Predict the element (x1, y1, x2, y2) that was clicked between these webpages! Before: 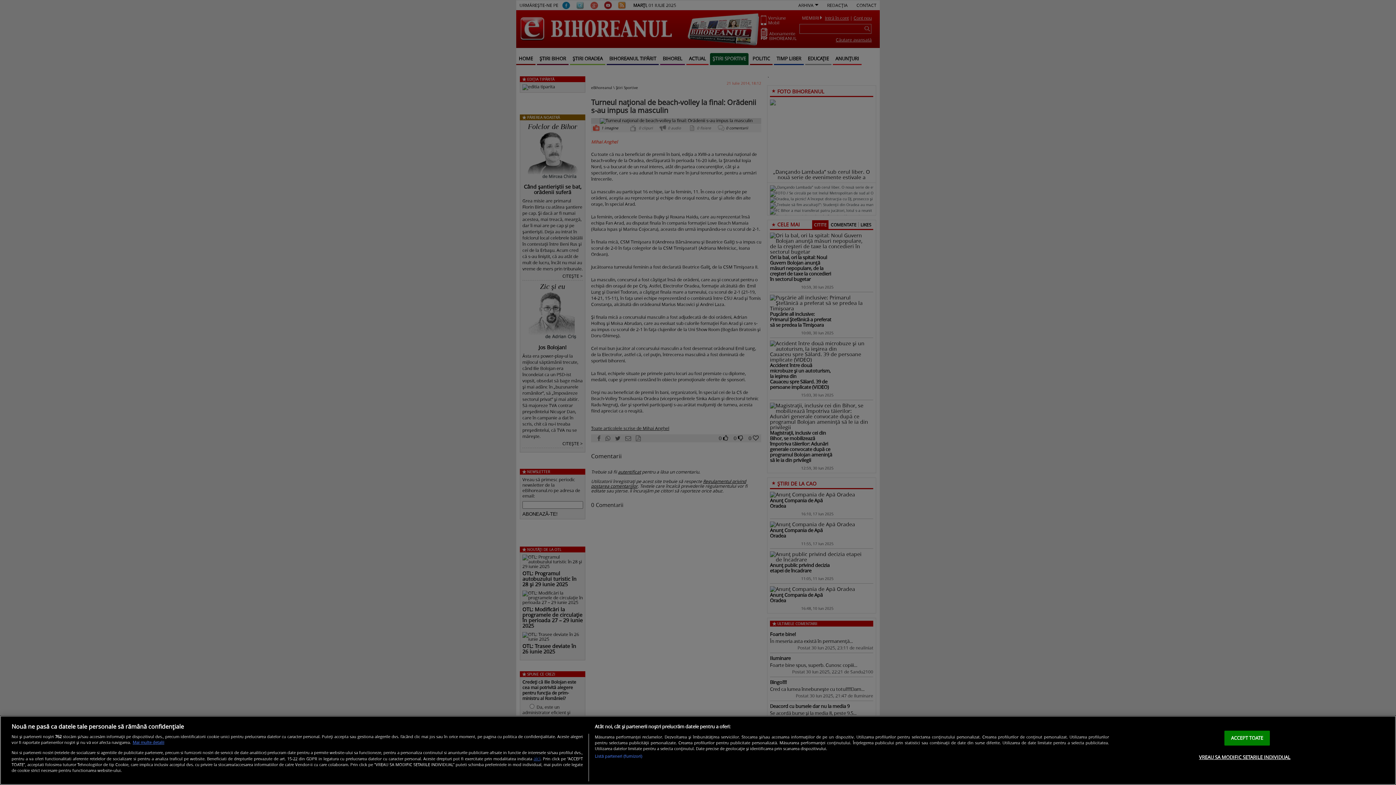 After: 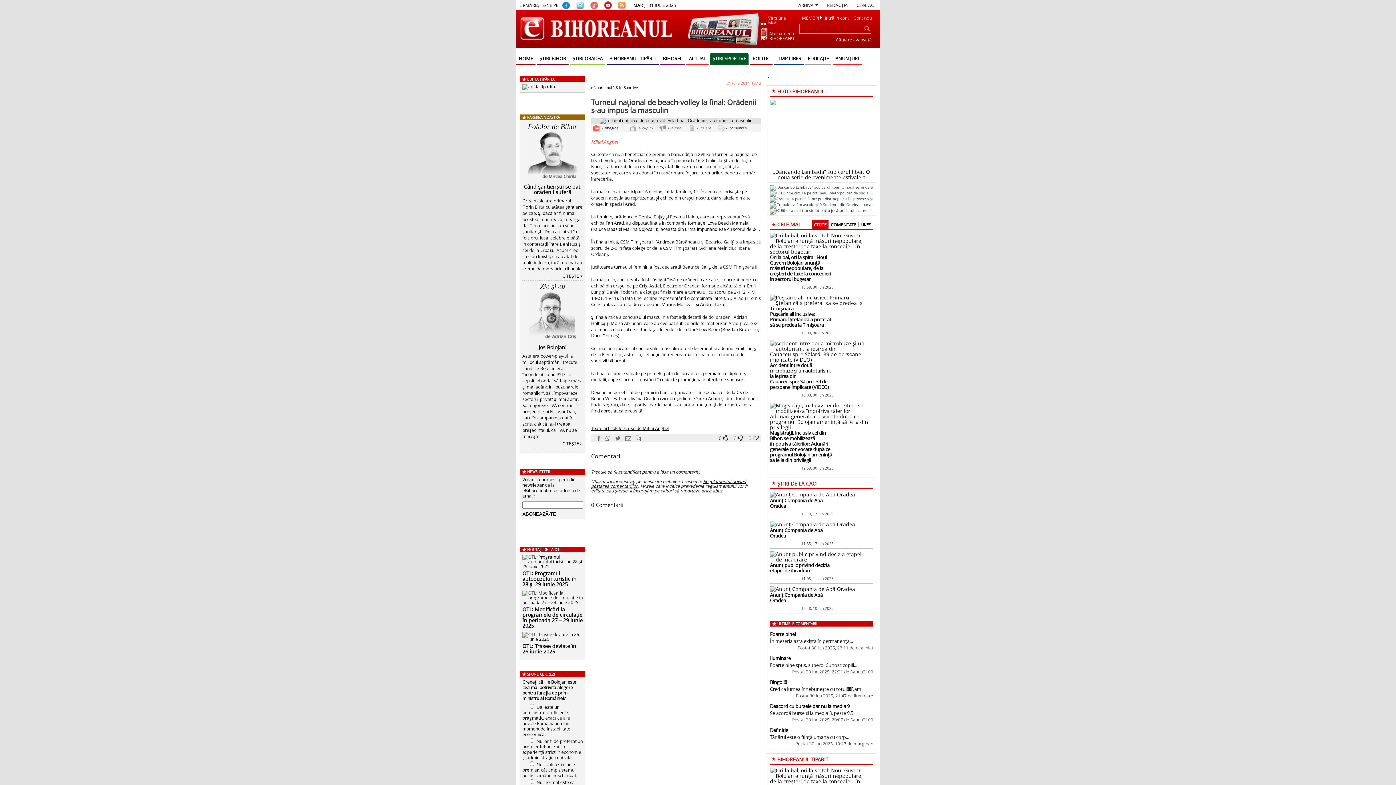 Action: label: ACCEPT TOATE bbox: (1224, 730, 1270, 745)